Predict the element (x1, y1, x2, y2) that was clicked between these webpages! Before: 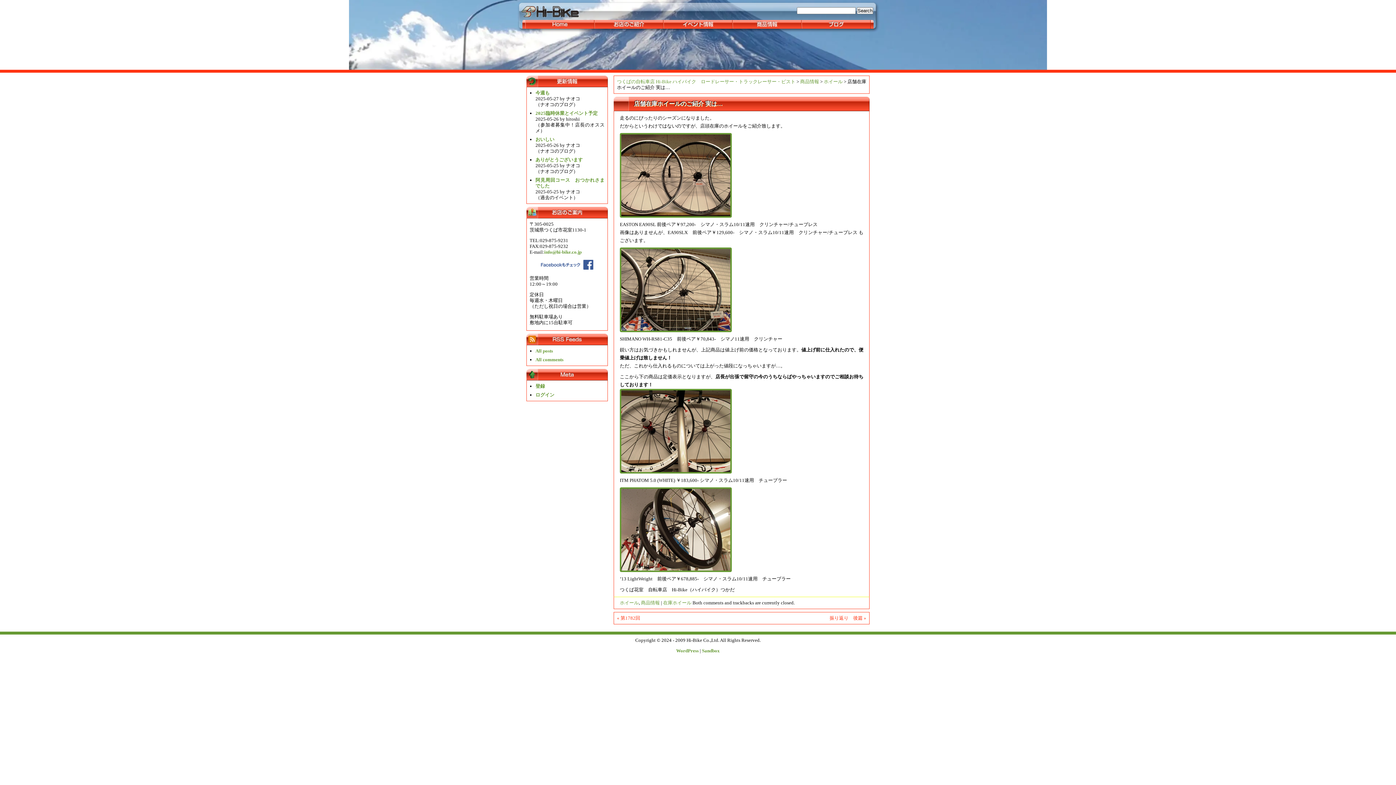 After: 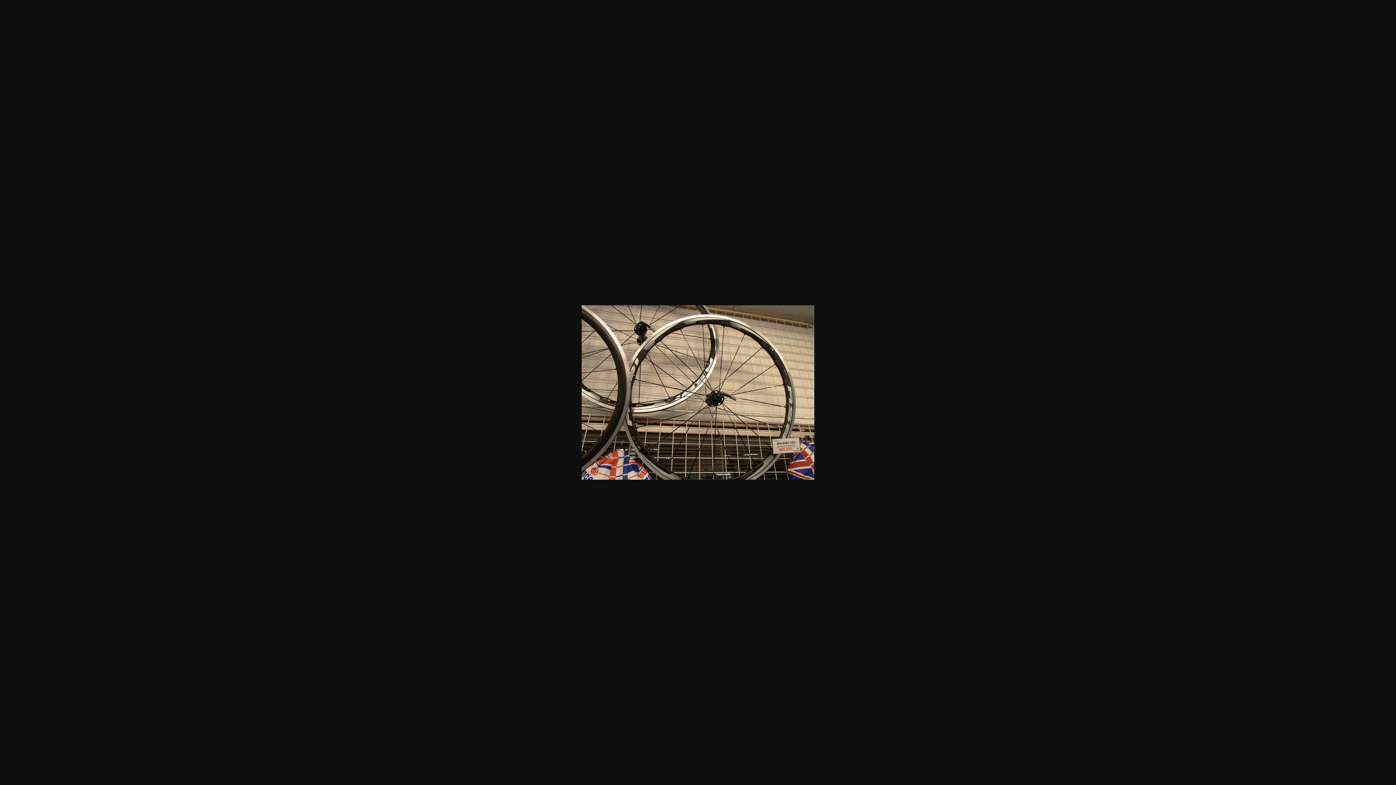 Action: bbox: (620, 330, 737, 336)